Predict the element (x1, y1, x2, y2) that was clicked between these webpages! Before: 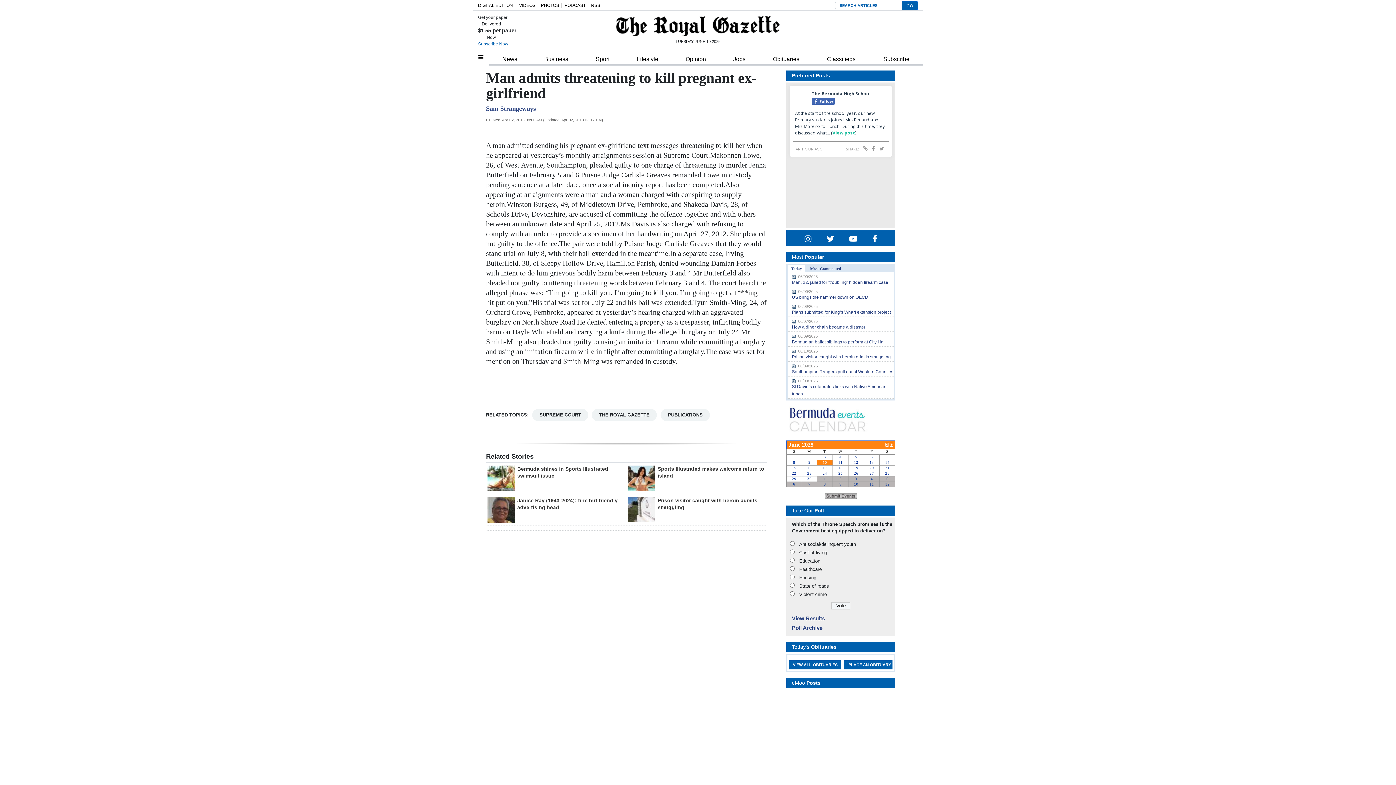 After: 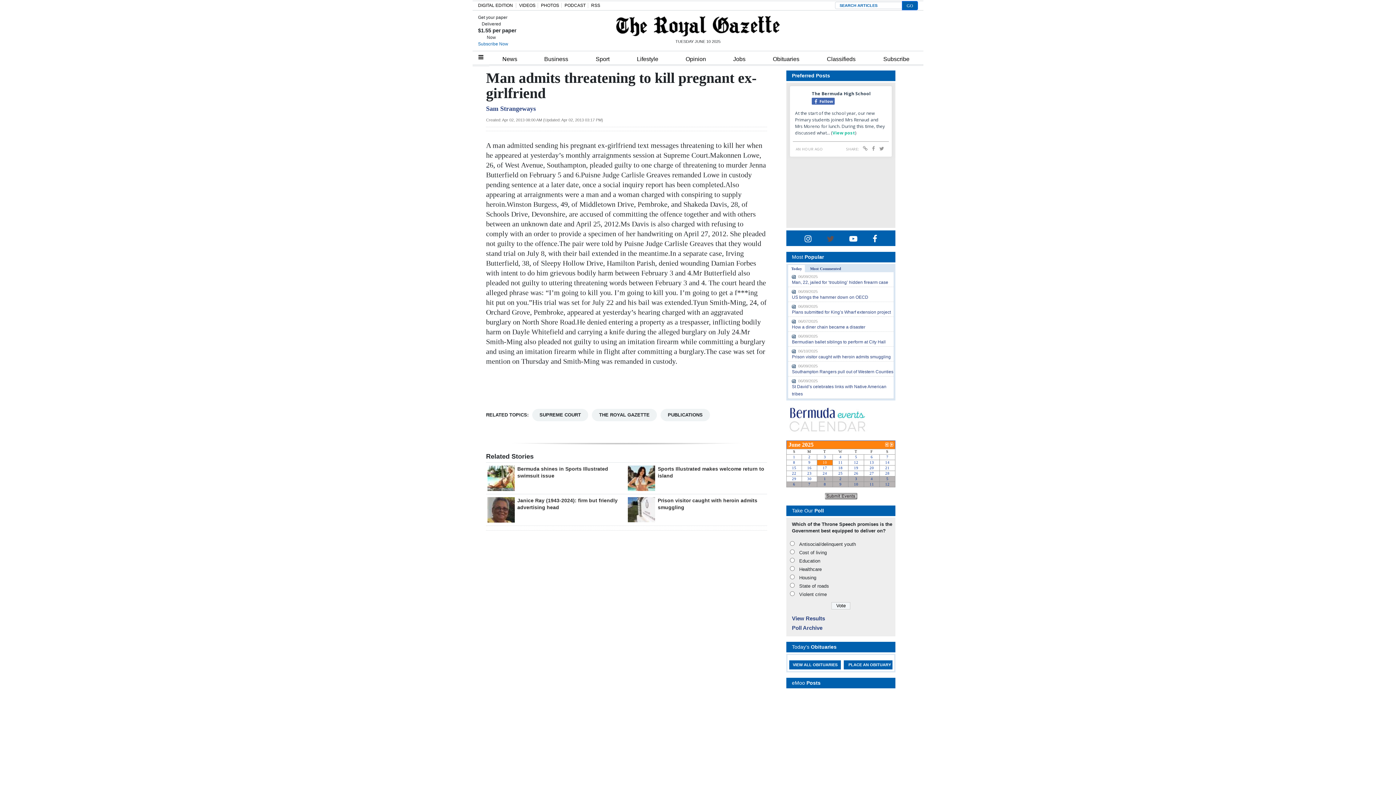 Action: bbox: (825, 233, 835, 244)